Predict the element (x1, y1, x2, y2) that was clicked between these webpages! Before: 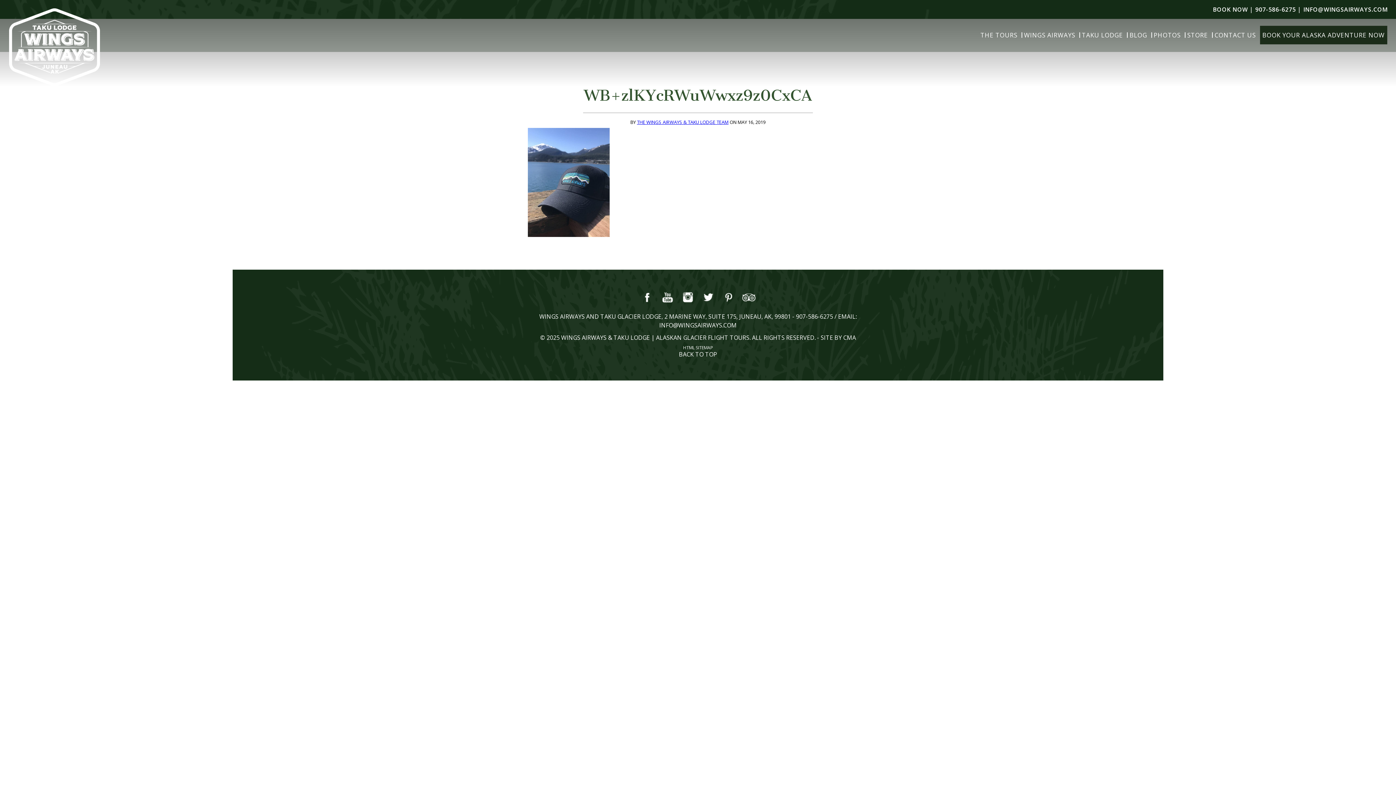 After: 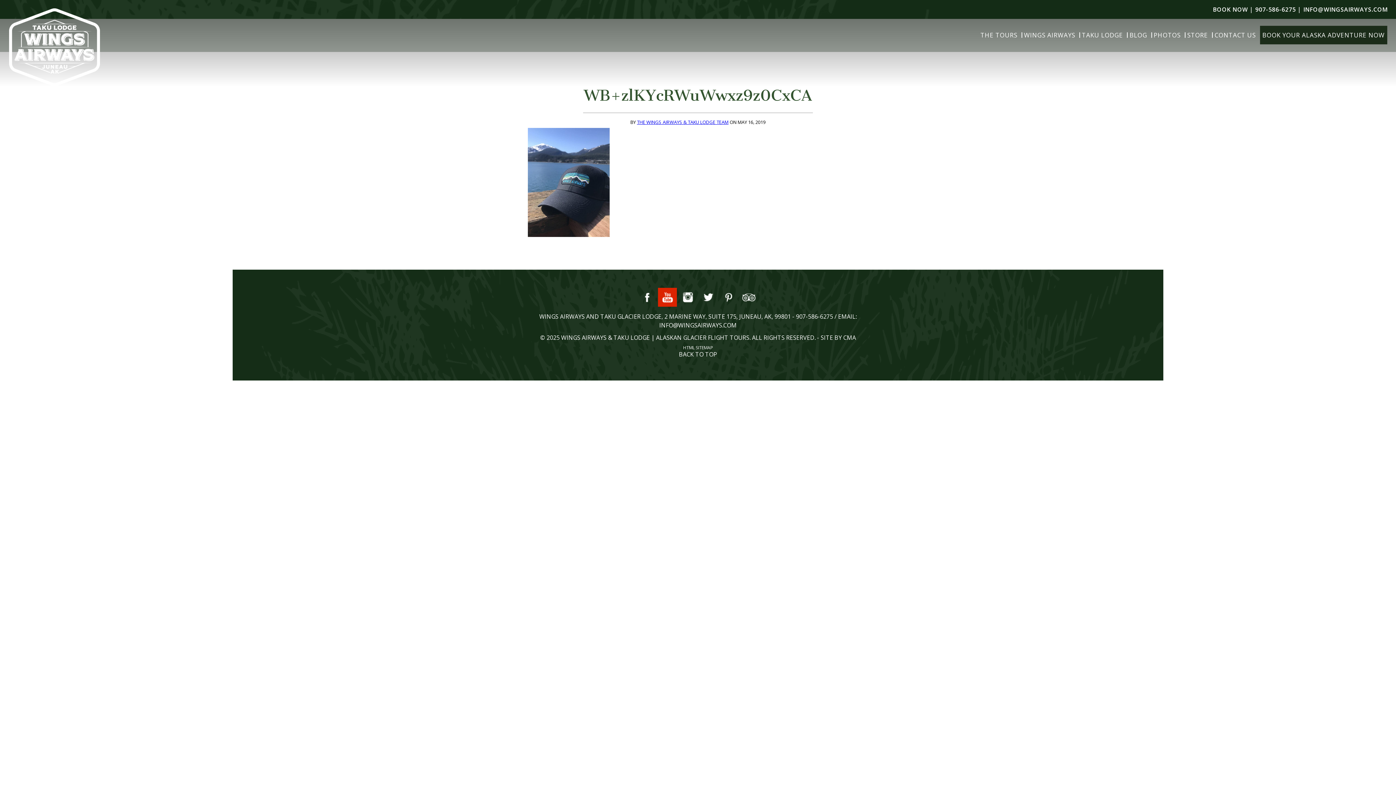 Action: label: youtube bbox: (658, 288, 677, 306)